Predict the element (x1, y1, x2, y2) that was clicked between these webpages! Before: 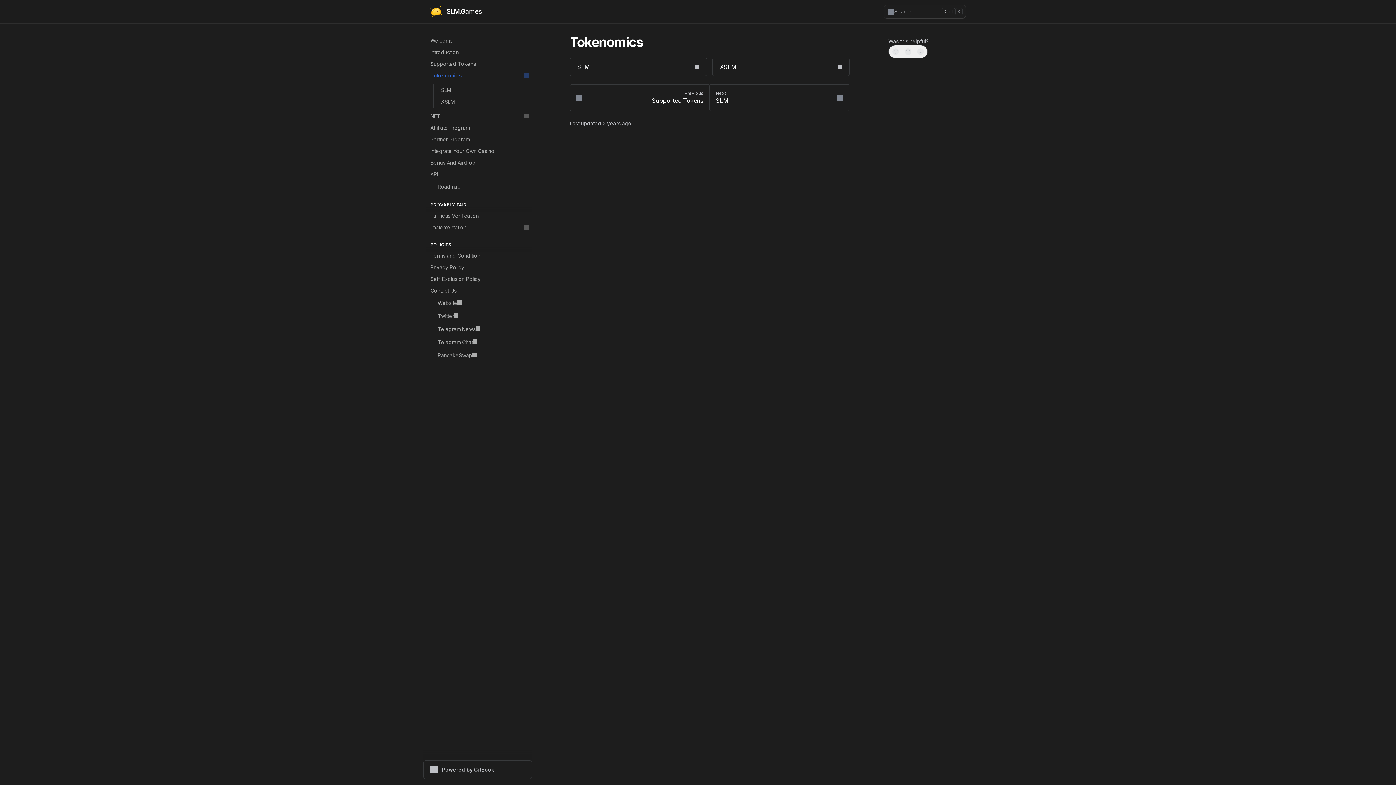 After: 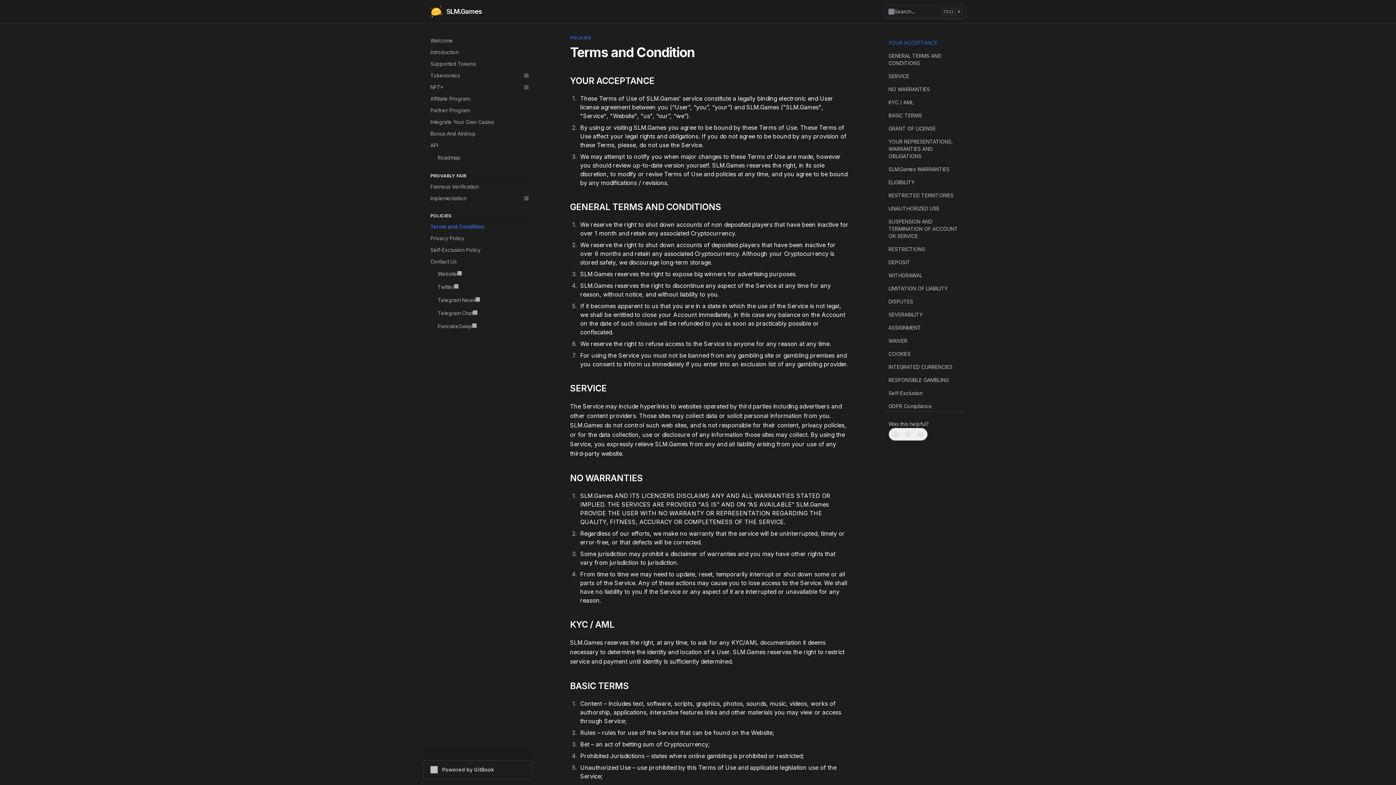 Action: bbox: (426, 250, 532, 261) label: Terms and Condition